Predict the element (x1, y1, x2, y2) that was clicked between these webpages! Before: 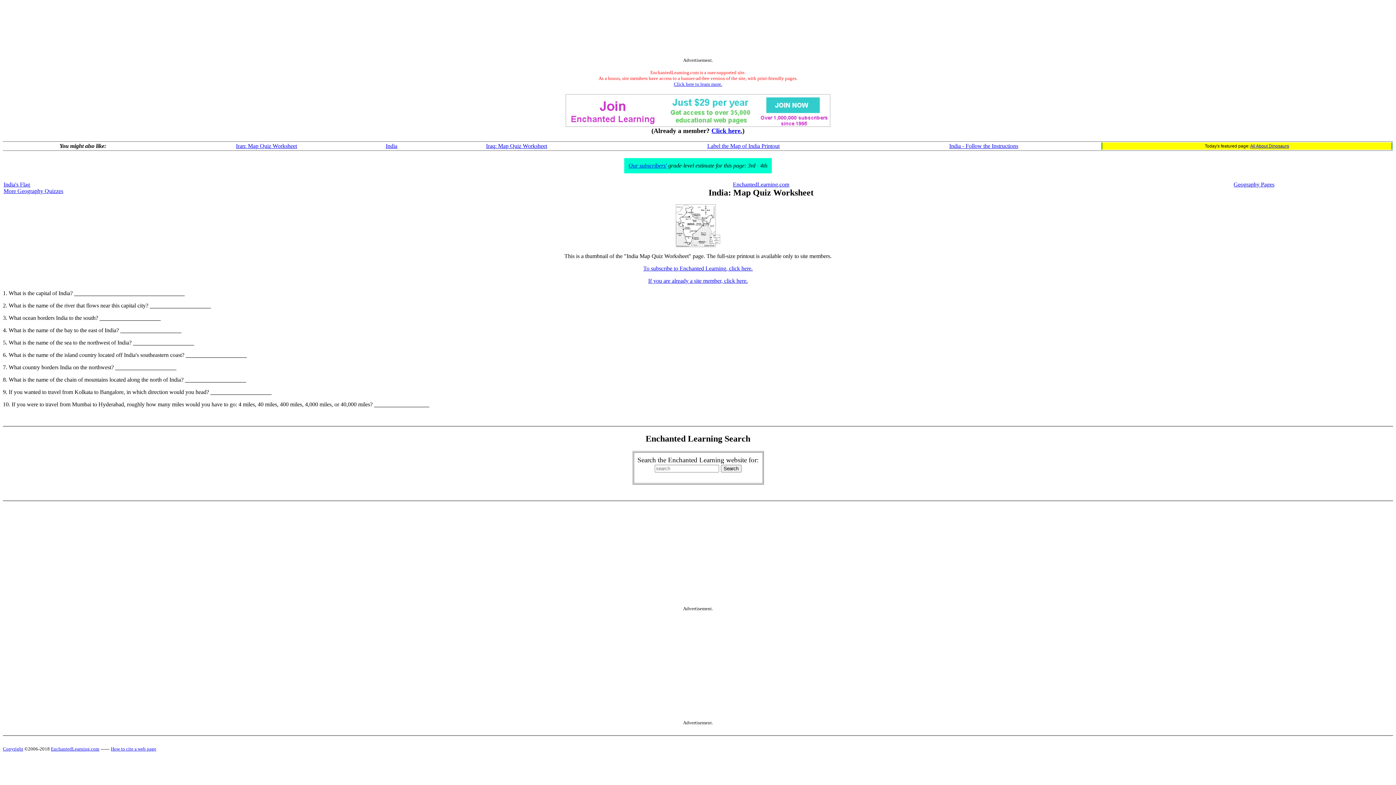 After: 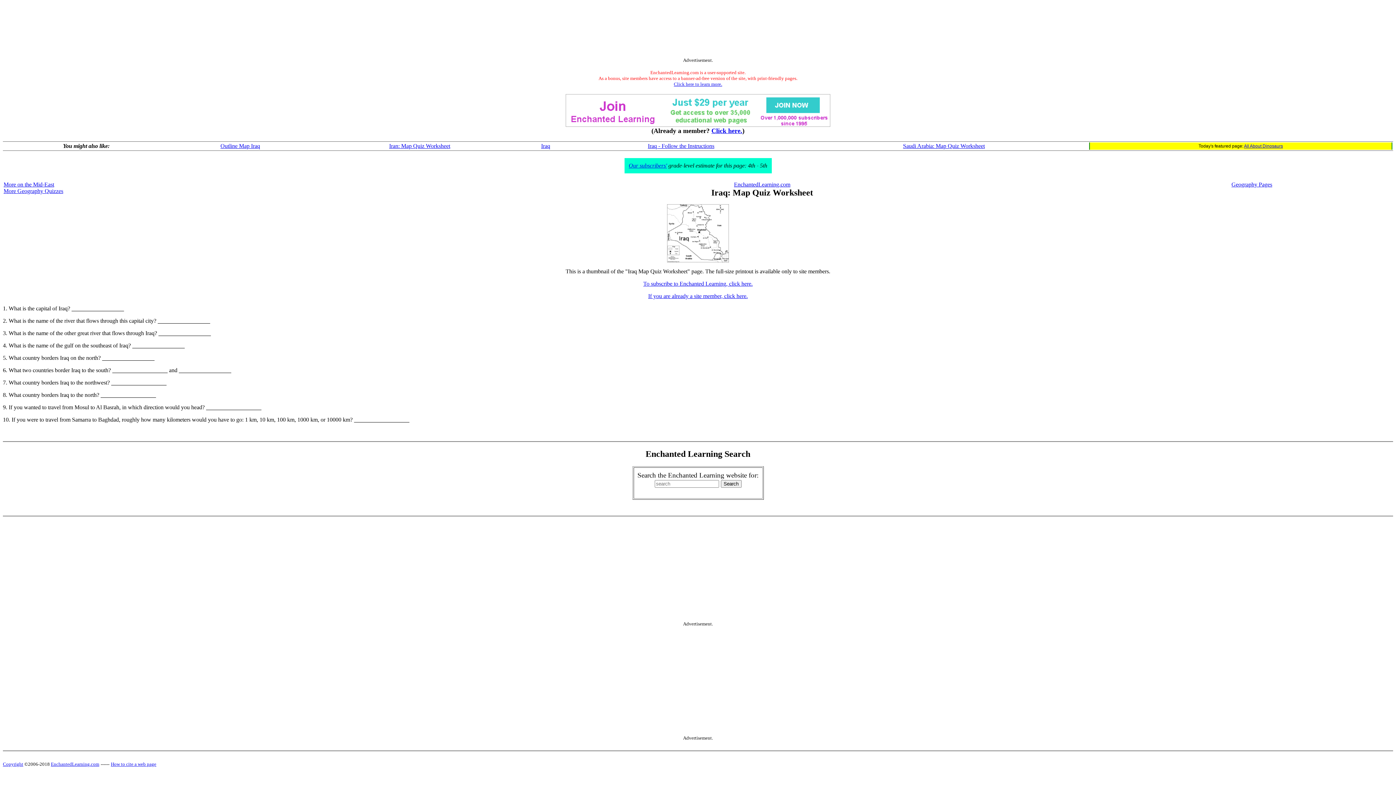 Action: label: Iraq: Map Quiz Worksheet bbox: (486, 142, 547, 149)